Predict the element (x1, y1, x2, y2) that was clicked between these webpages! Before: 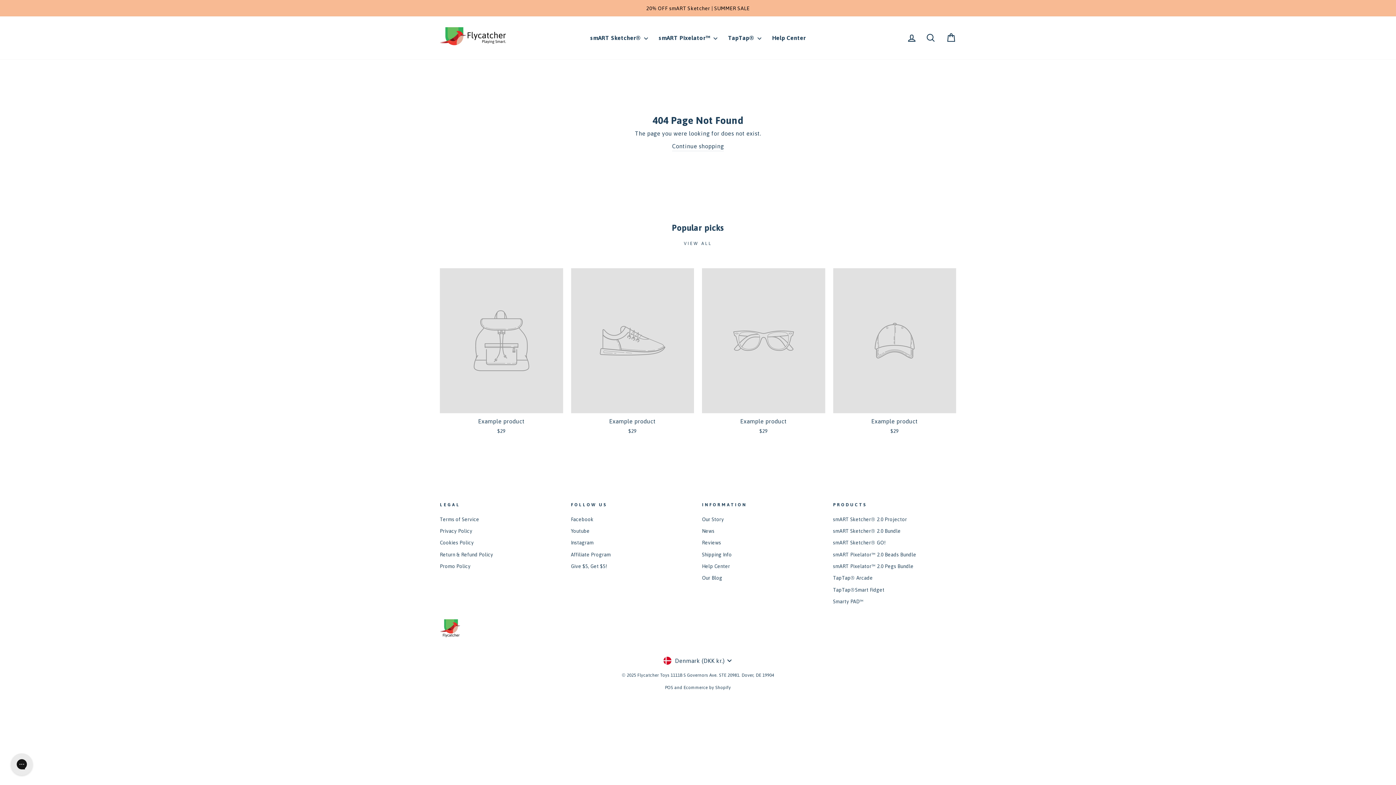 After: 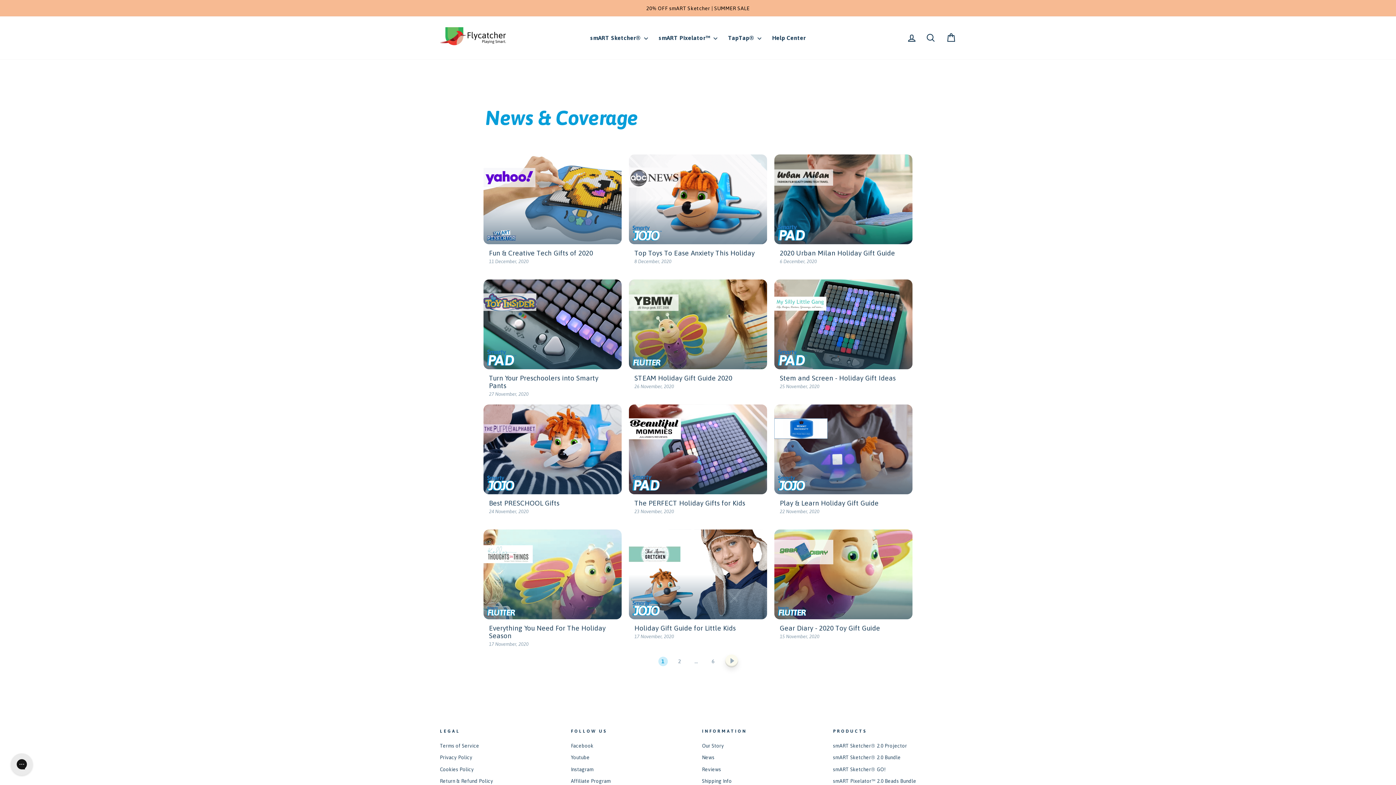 Action: label: News bbox: (702, 526, 714, 536)